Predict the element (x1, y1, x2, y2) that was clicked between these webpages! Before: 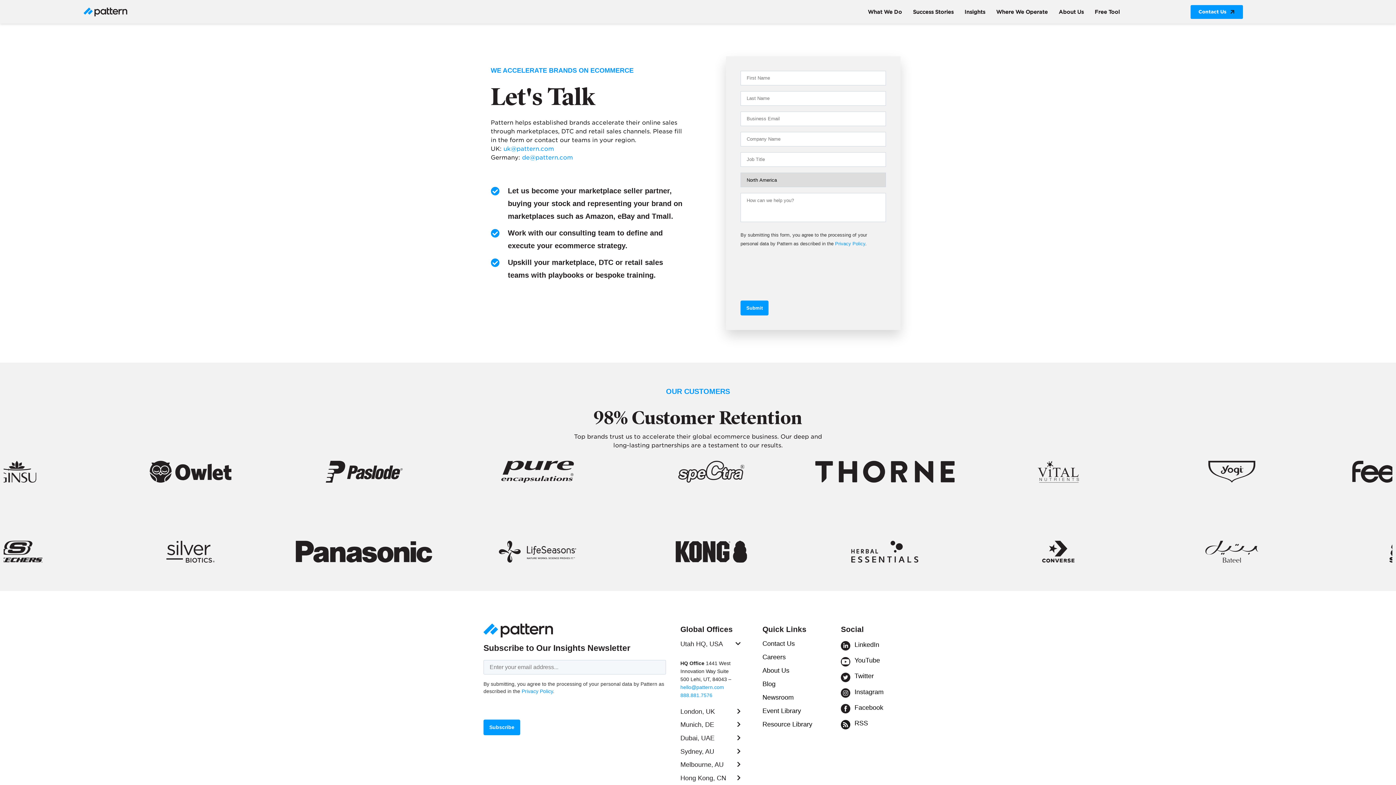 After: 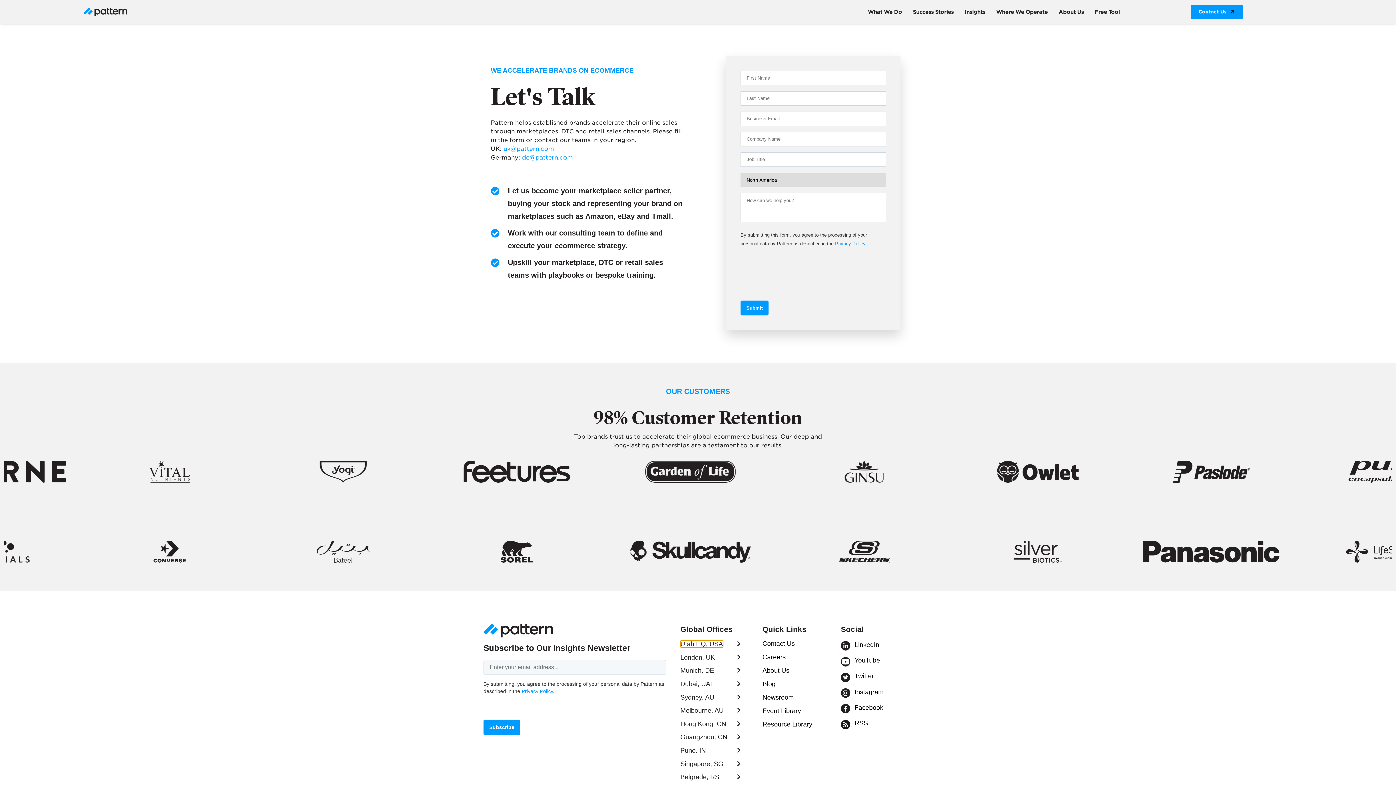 Action: bbox: (680, 641, 740, 654) label: Utah HQ, USA